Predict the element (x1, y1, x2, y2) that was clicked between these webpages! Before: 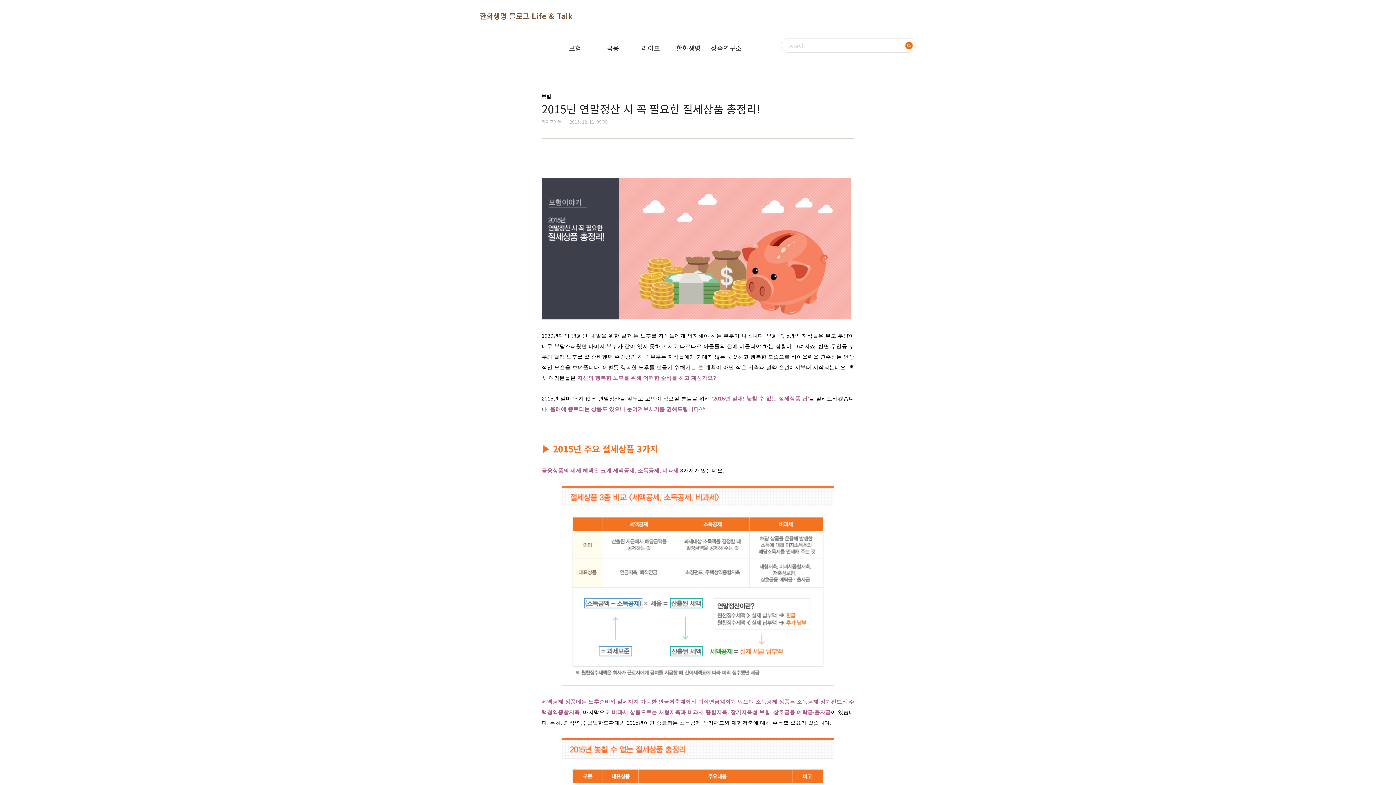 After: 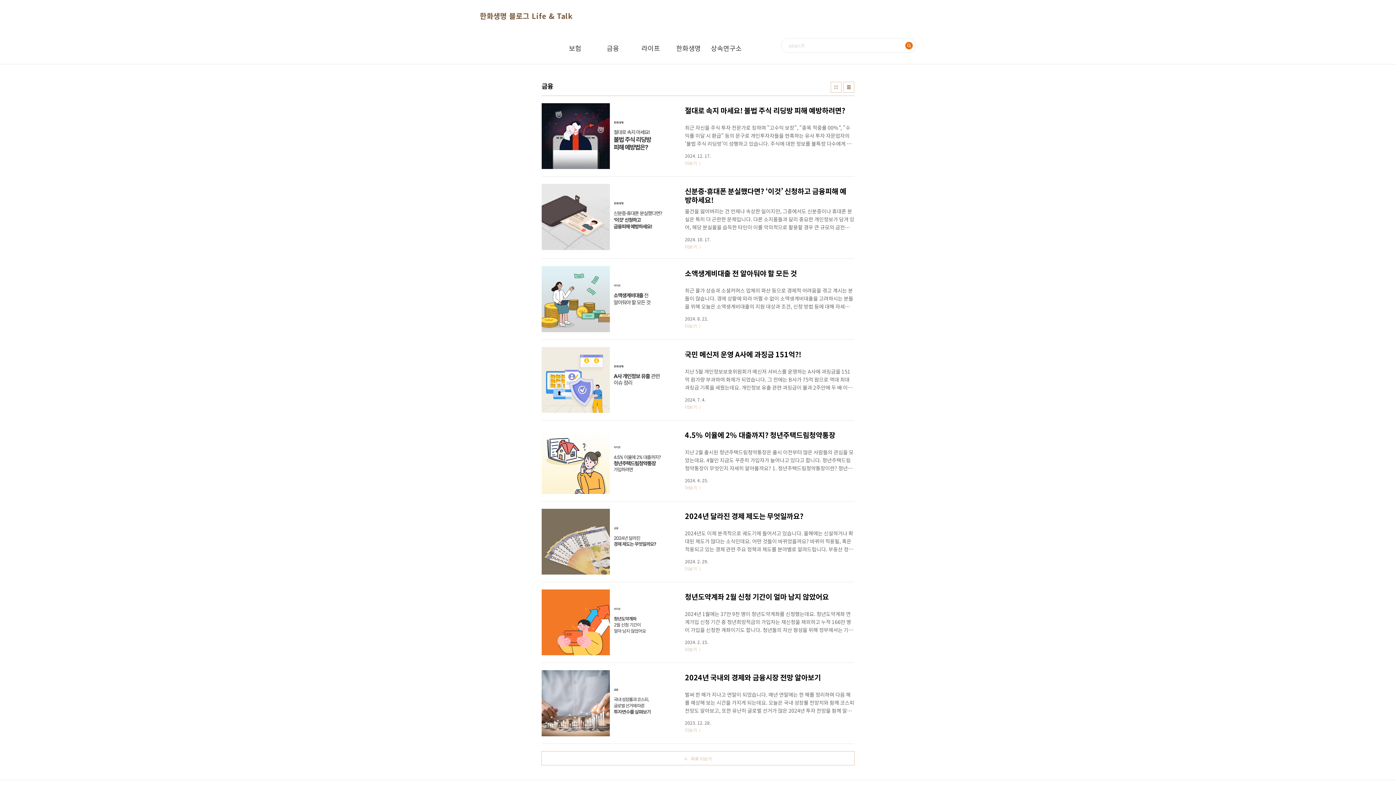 Action: label: 금융 bbox: (594, 32, 631, 64)